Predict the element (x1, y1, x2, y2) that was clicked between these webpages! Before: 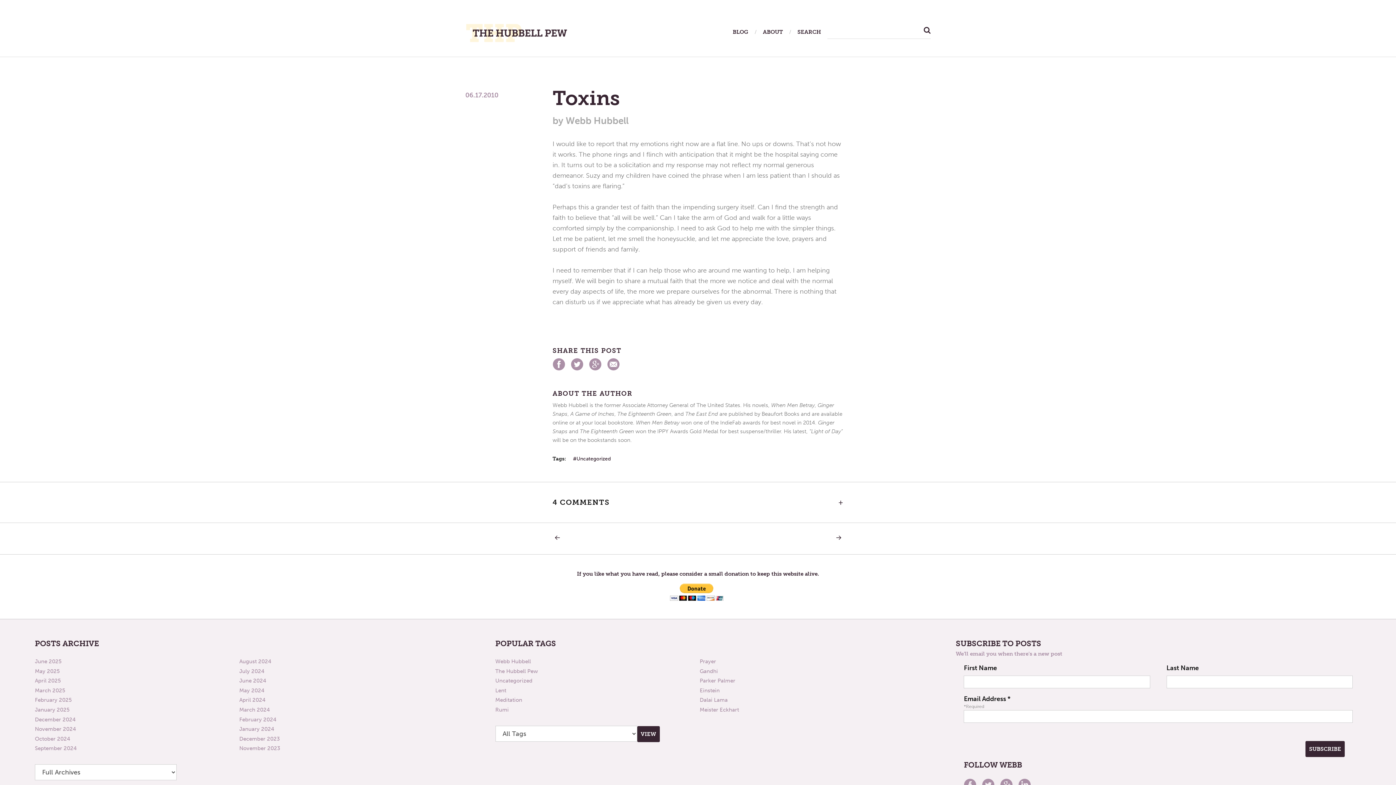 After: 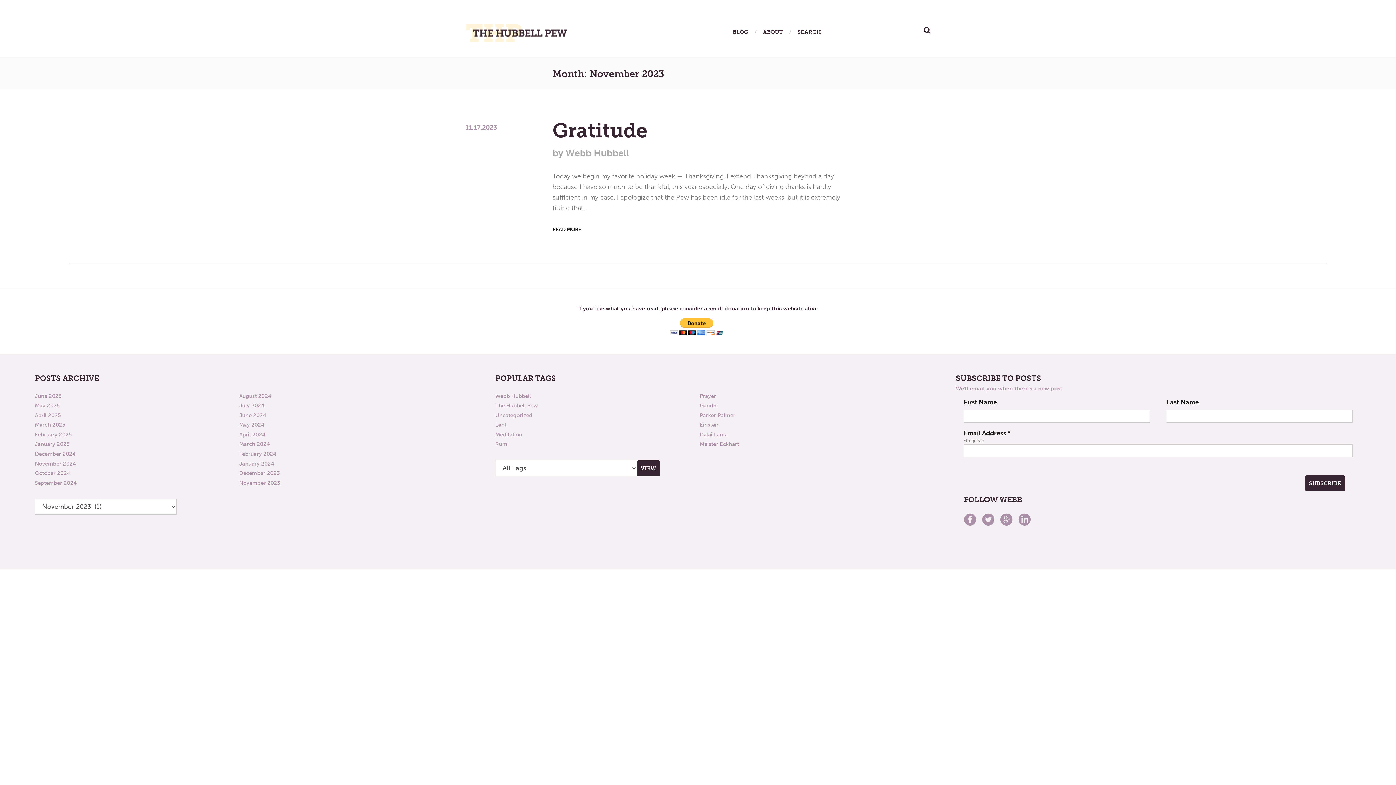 Action: label: November 2023 bbox: (239, 745, 280, 752)